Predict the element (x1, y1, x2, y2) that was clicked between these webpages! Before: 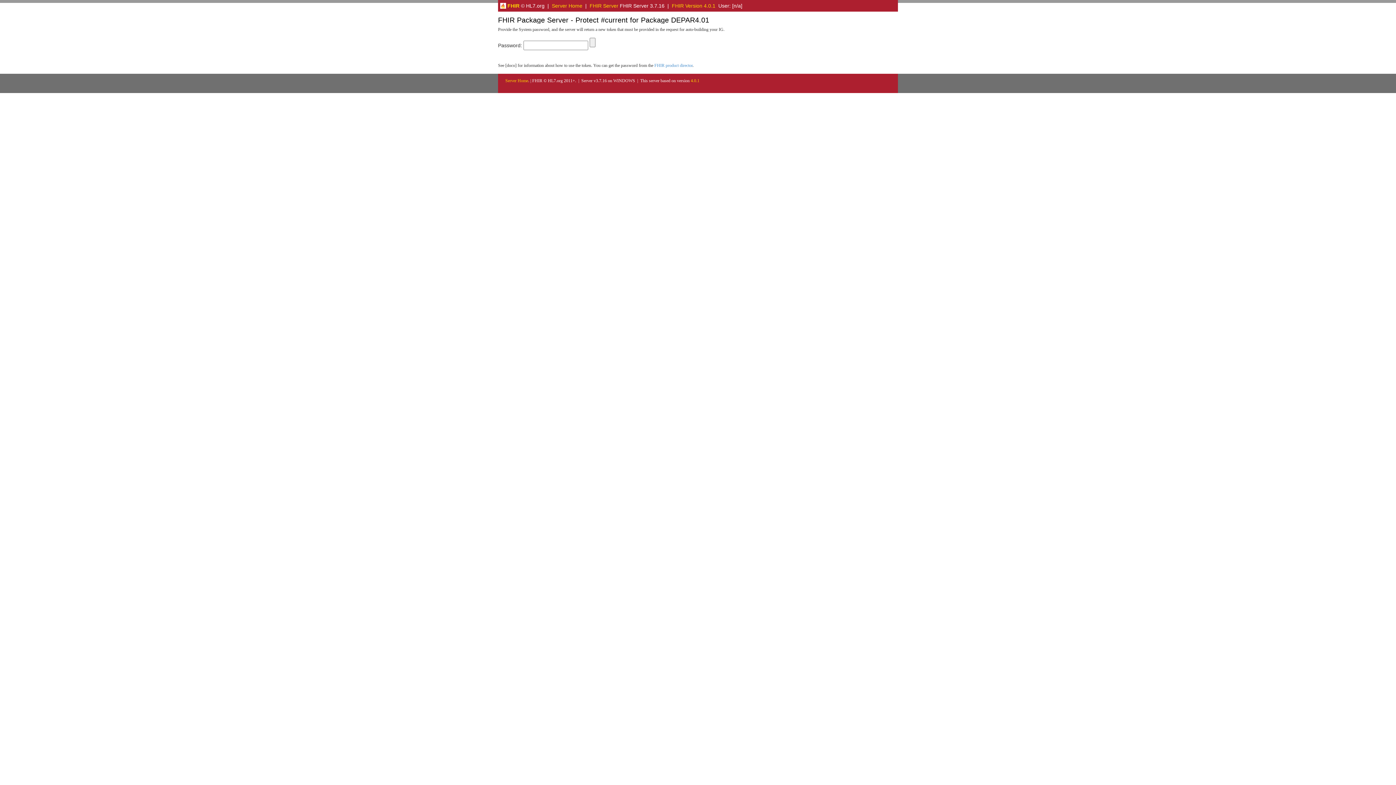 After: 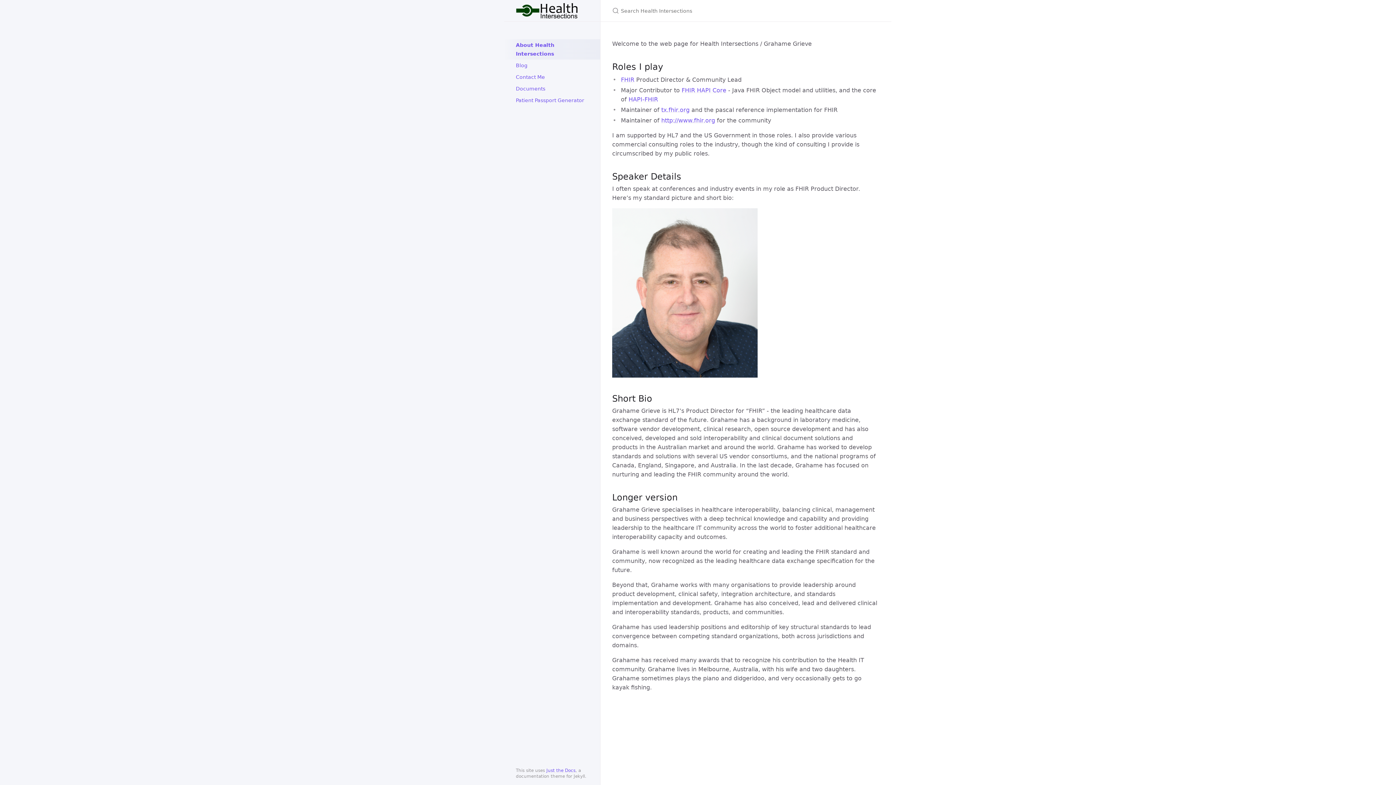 Action: bbox: (589, 2, 618, 8) label: FHIR Server